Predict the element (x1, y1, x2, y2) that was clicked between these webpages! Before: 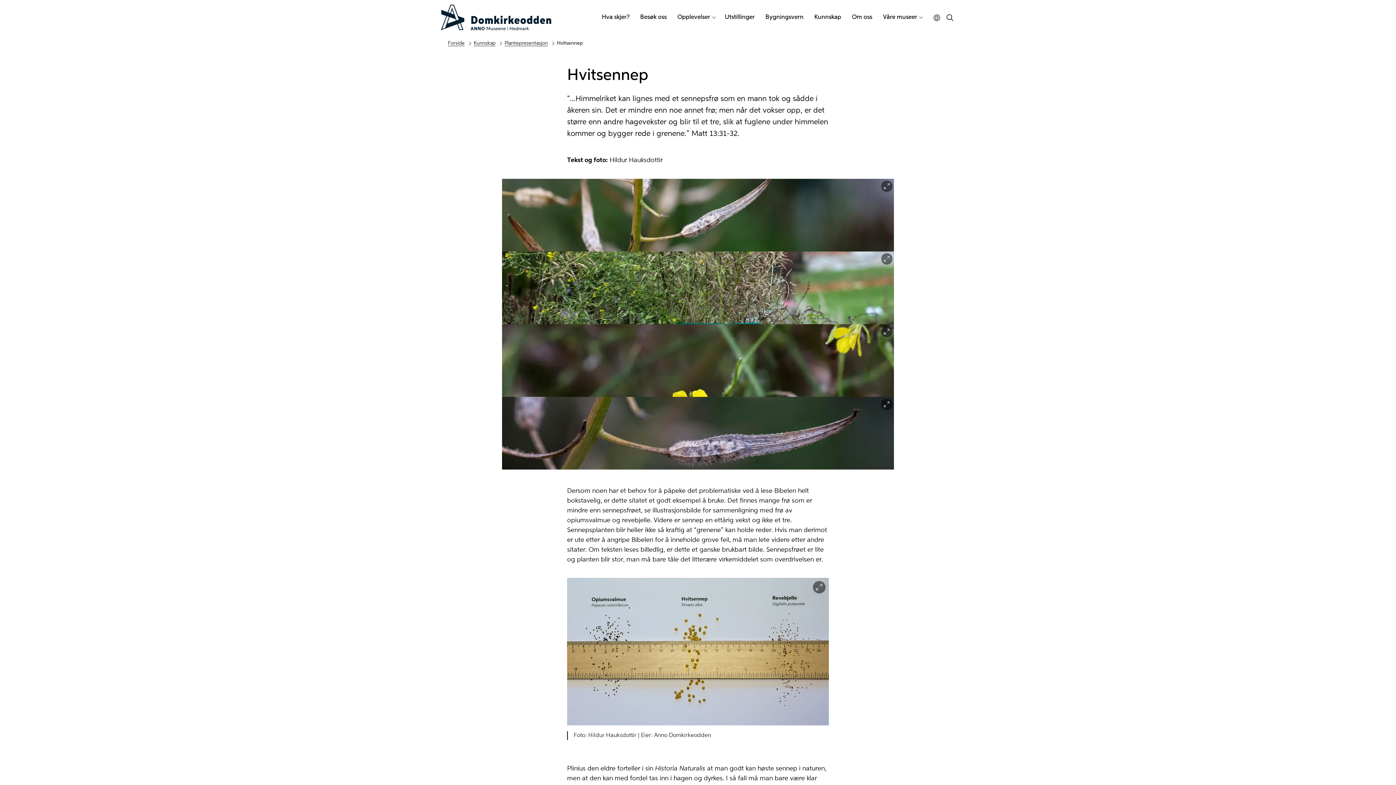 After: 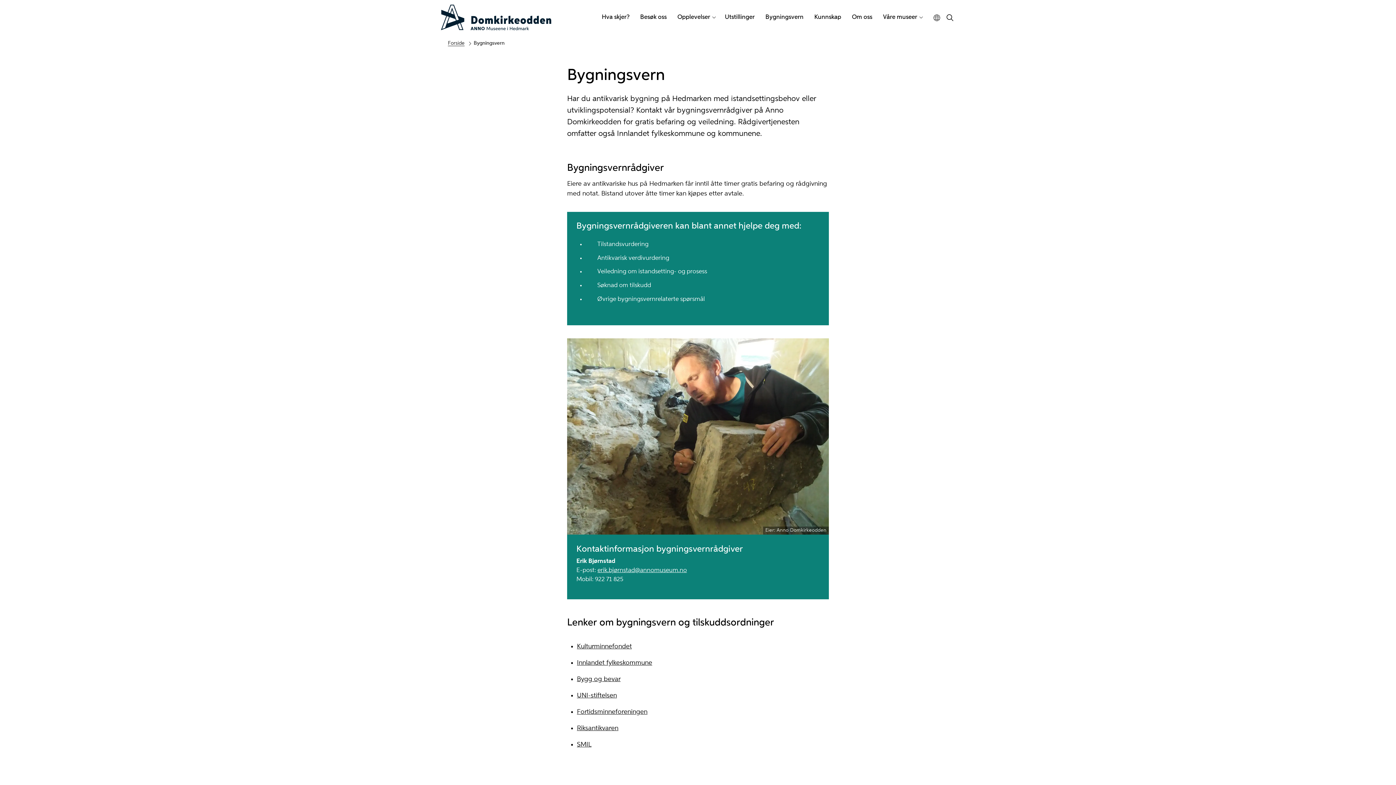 Action: label: Bygningsvern bbox: (760, 9, 808, 25)